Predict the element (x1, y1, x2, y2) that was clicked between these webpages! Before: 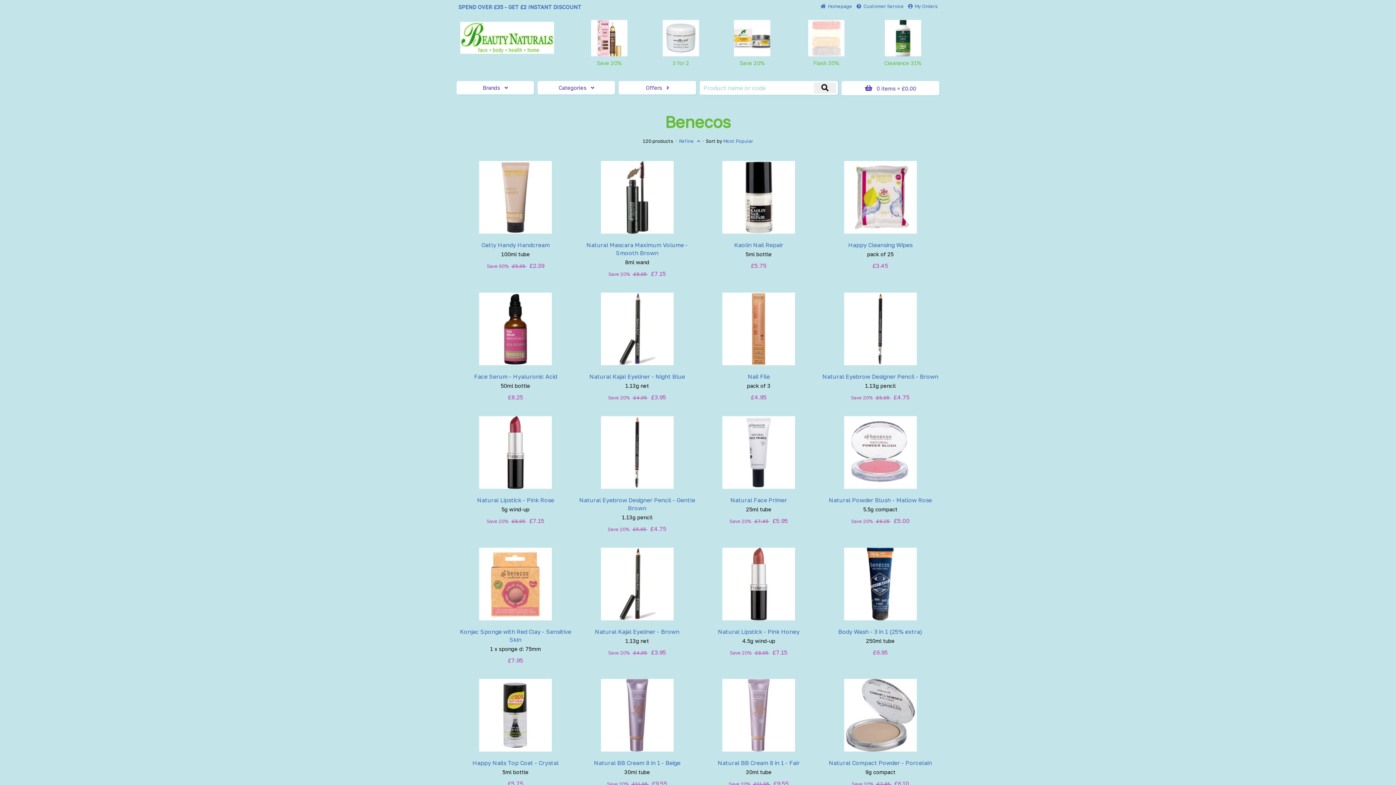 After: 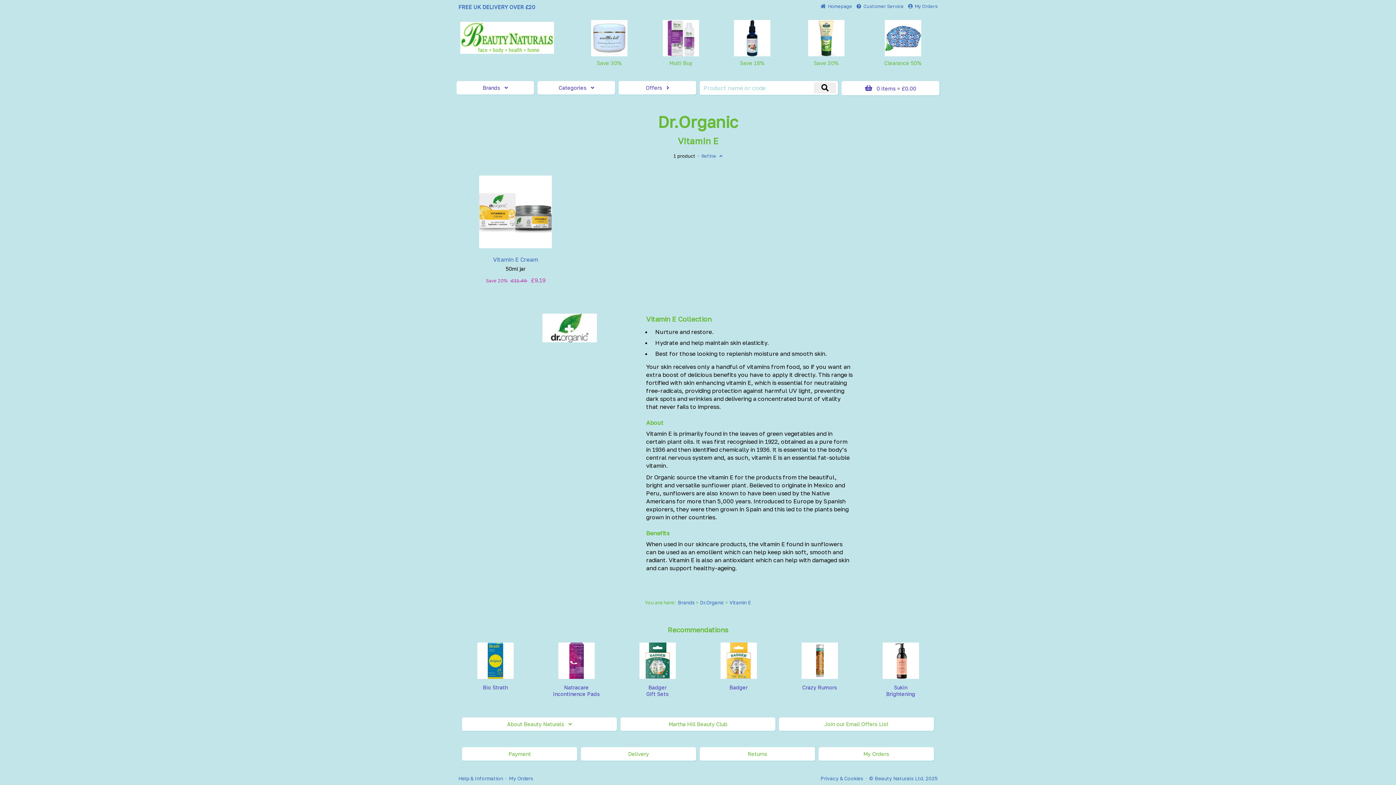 Action: bbox: (716, 20, 788, 66) label: Save 20%